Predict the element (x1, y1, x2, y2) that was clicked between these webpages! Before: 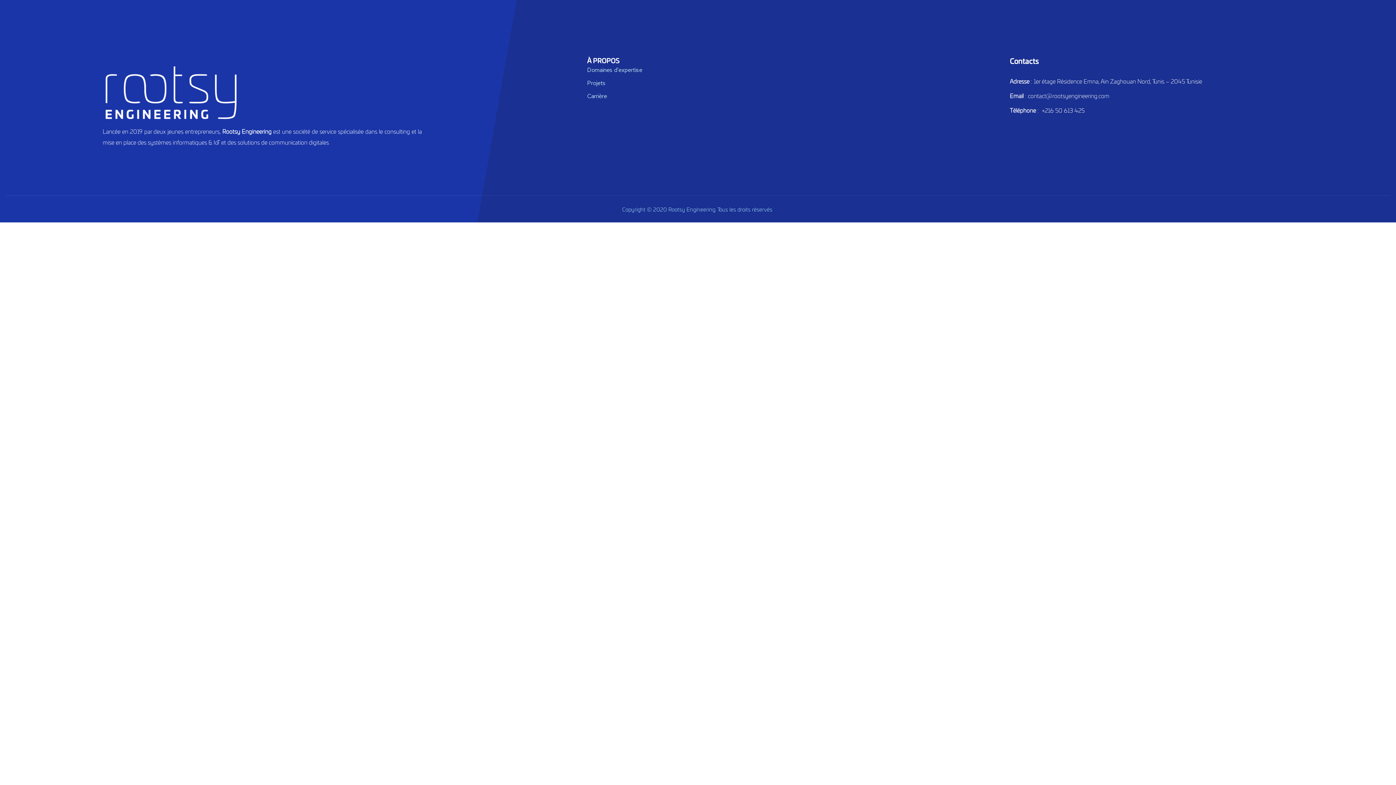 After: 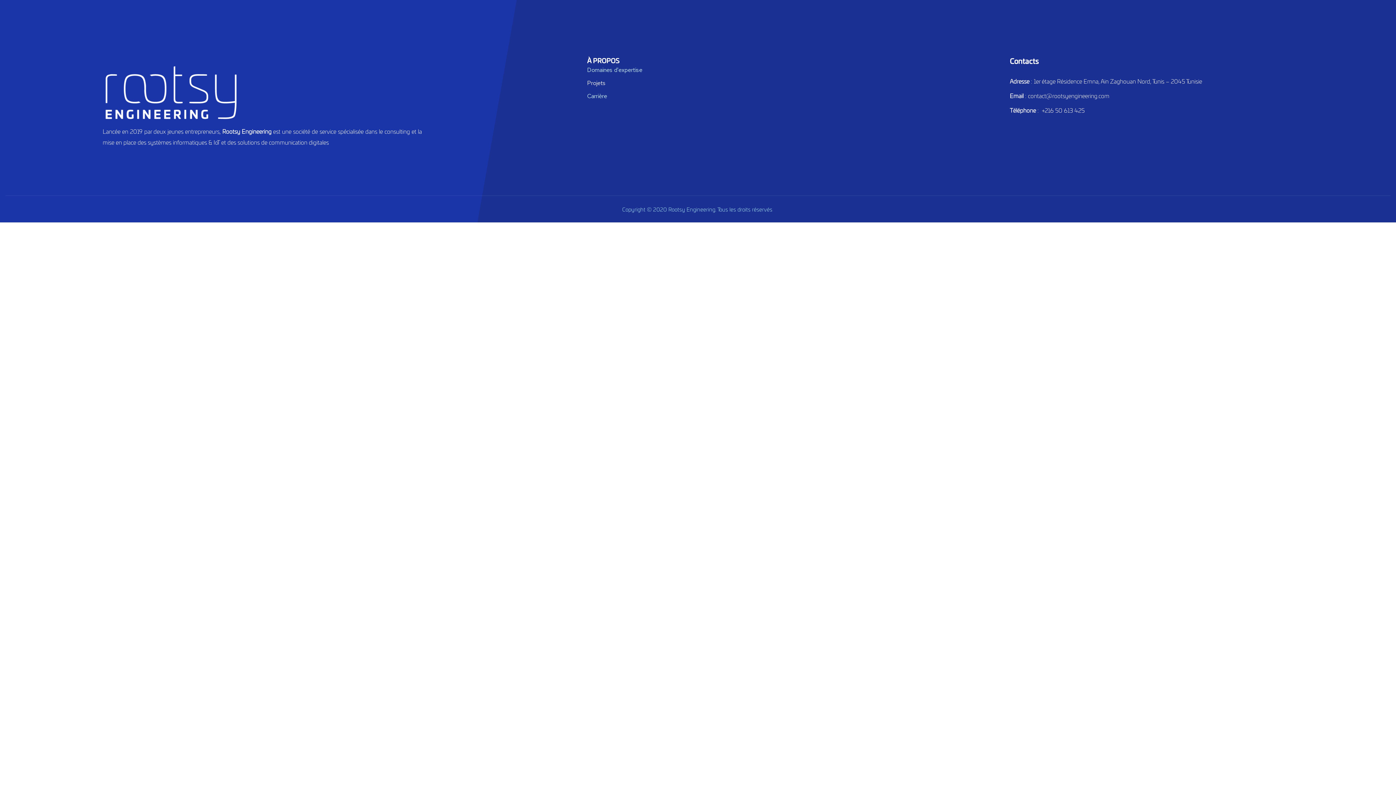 Action: label: Projets bbox: (587, 77, 925, 88)